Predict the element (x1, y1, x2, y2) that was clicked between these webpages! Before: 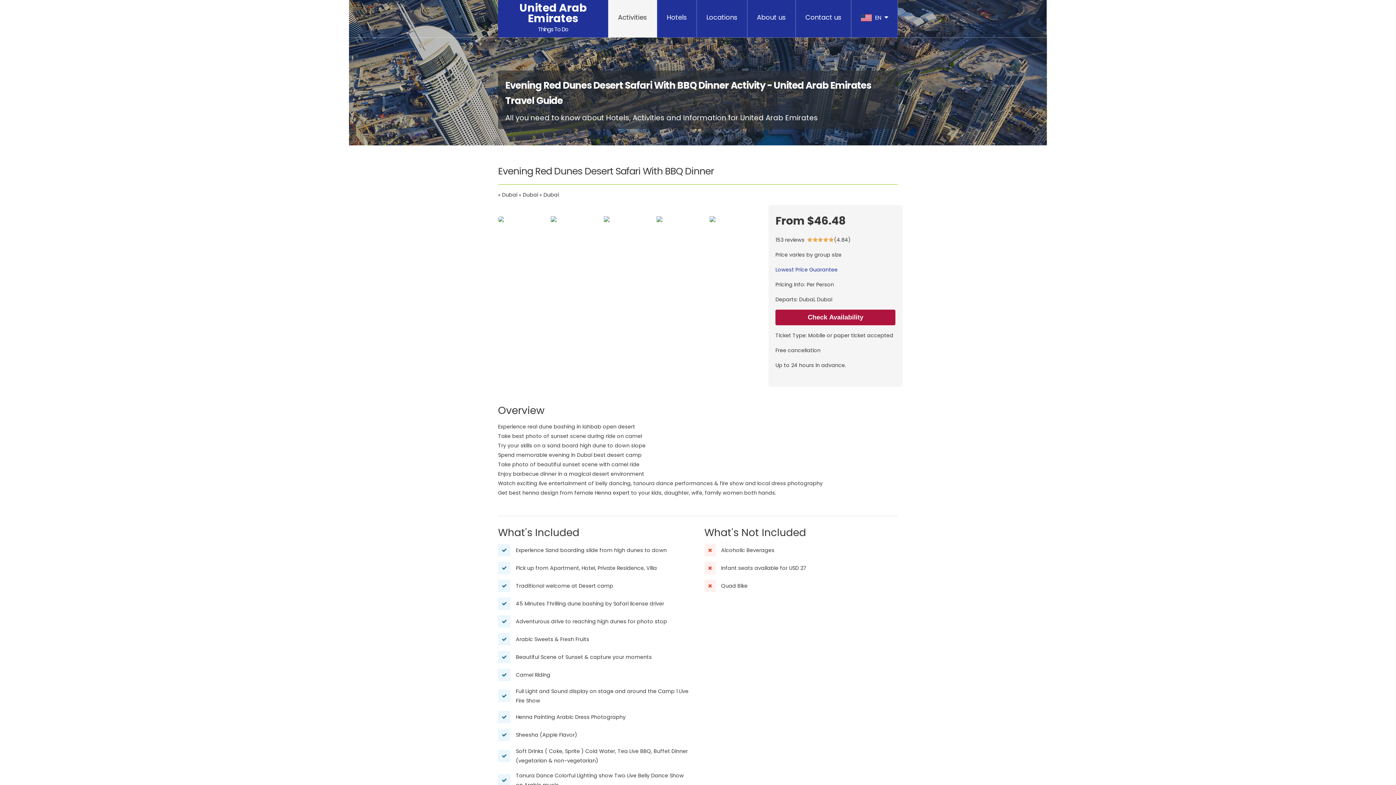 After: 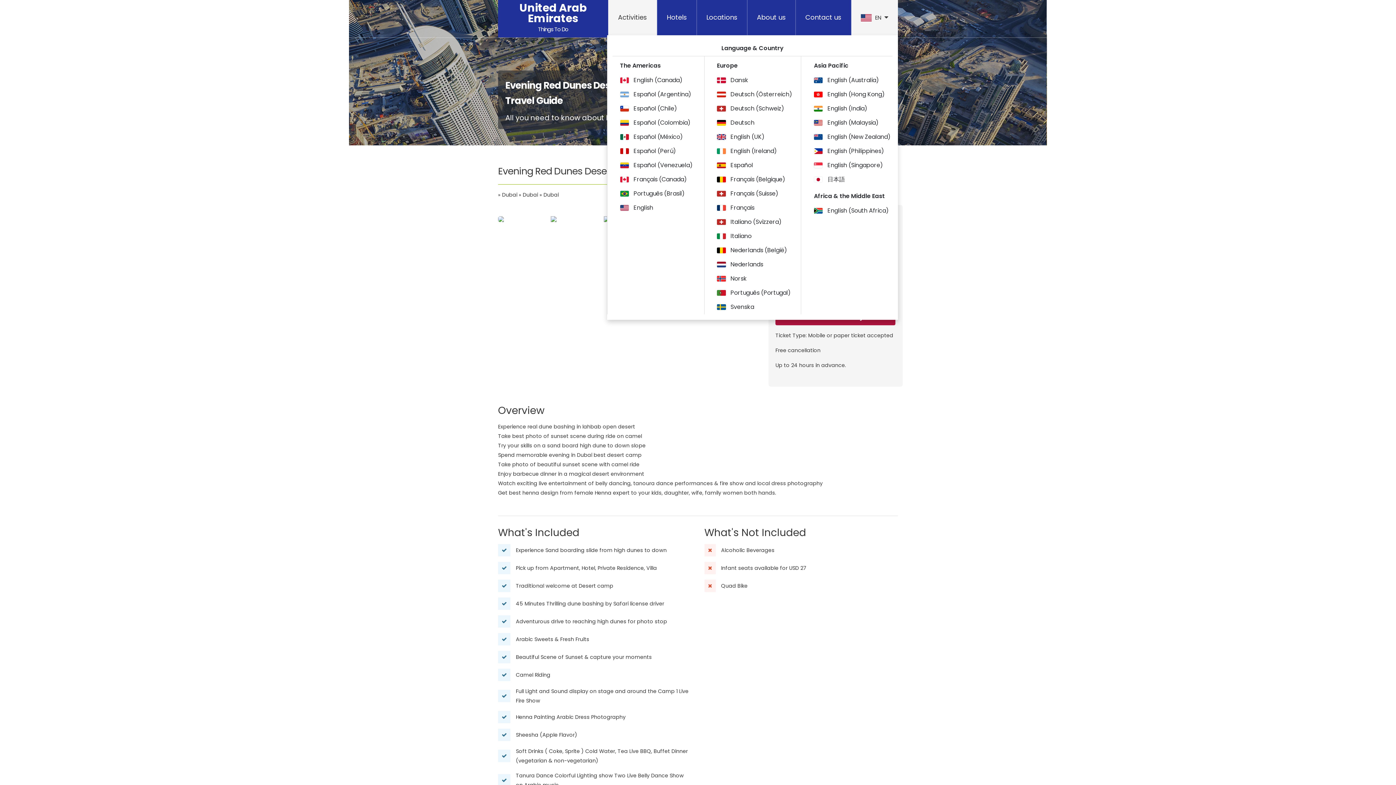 Action: bbox: (851, 0, 898, 35) label:  EN 